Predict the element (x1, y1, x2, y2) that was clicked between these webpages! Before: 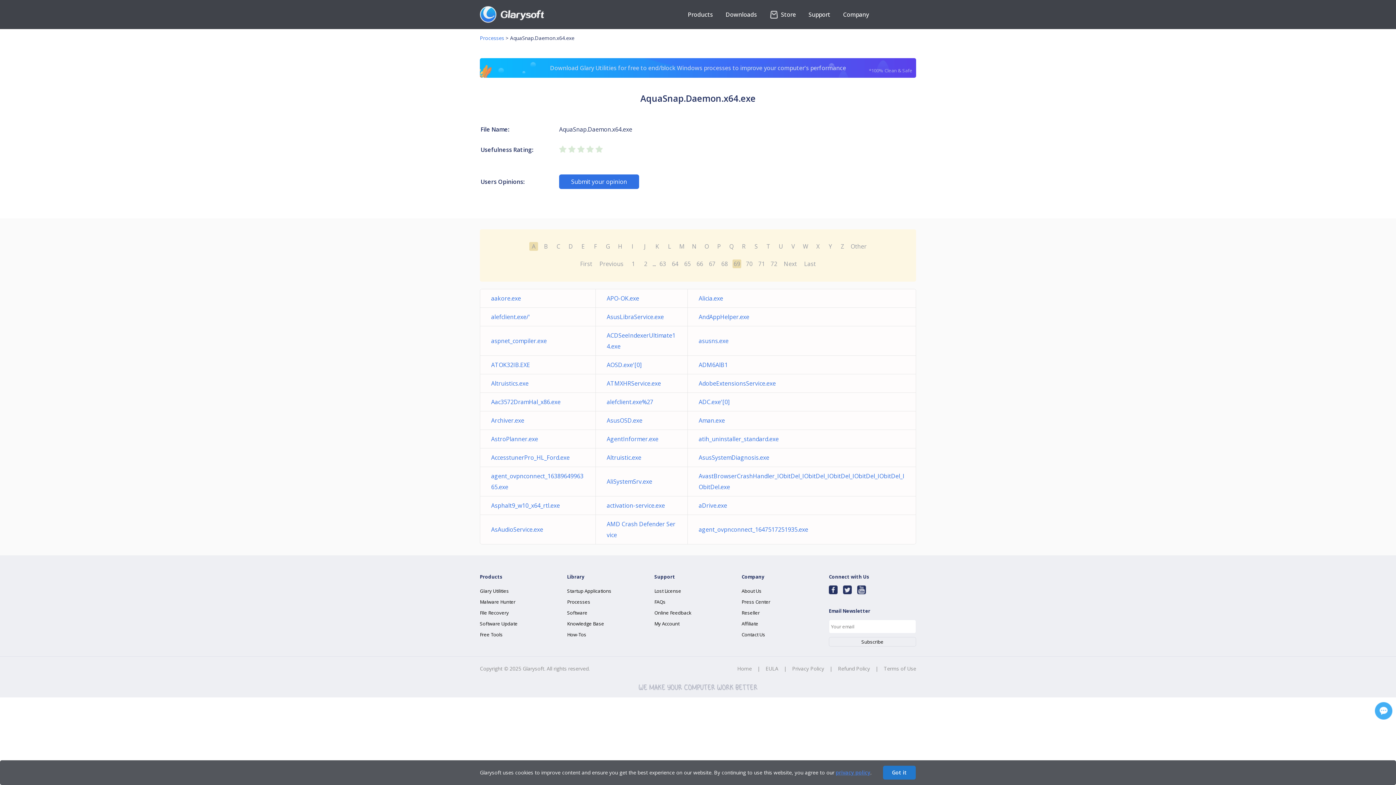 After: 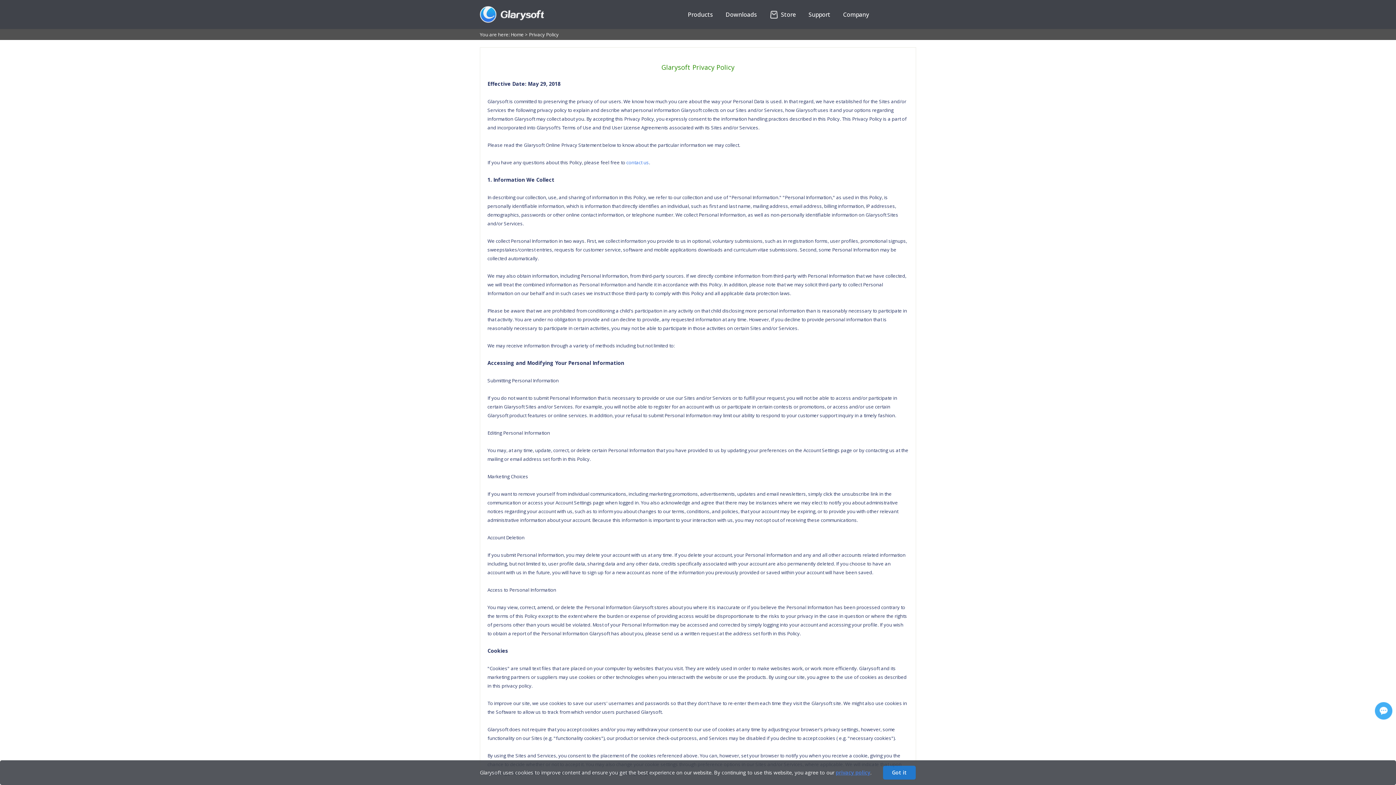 Action: bbox: (836, 769, 870, 776) label: privacy policy